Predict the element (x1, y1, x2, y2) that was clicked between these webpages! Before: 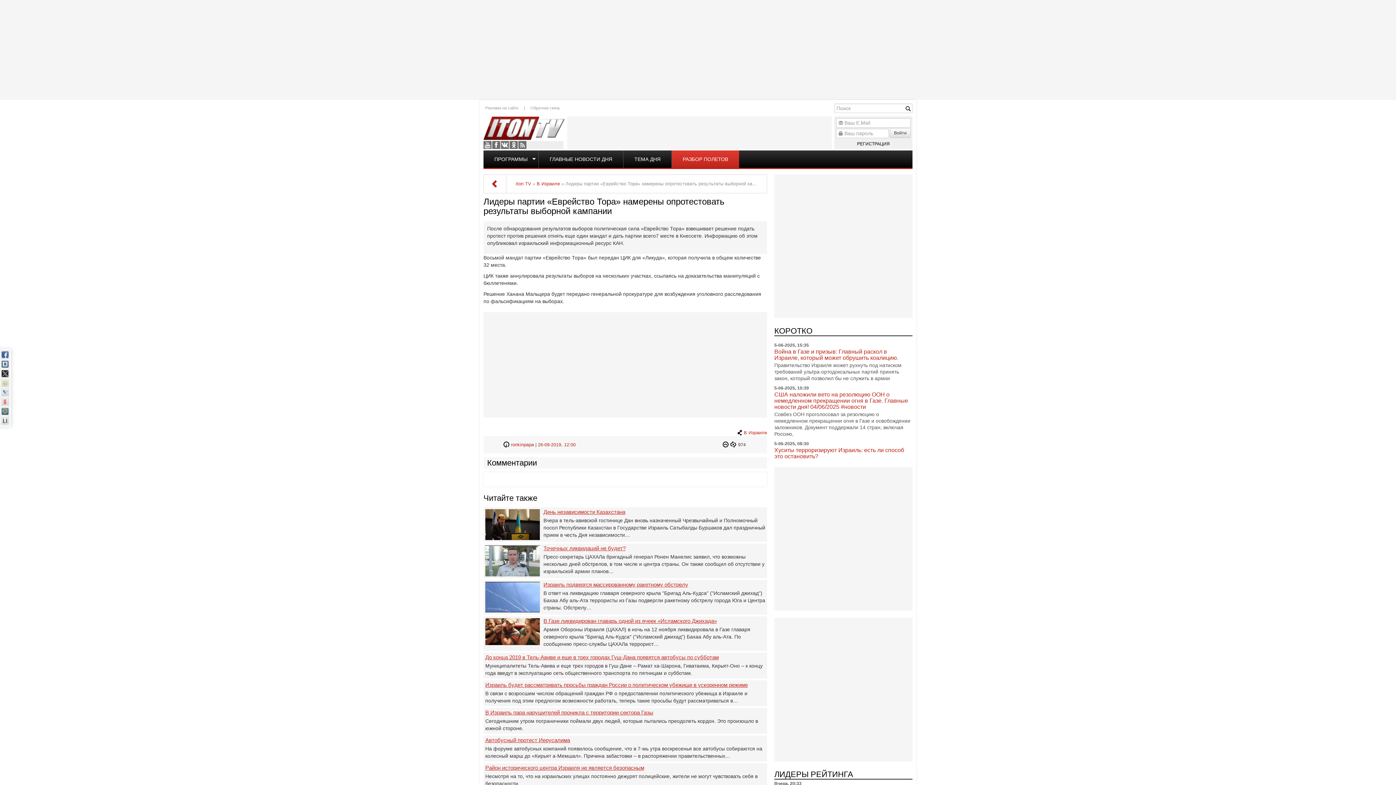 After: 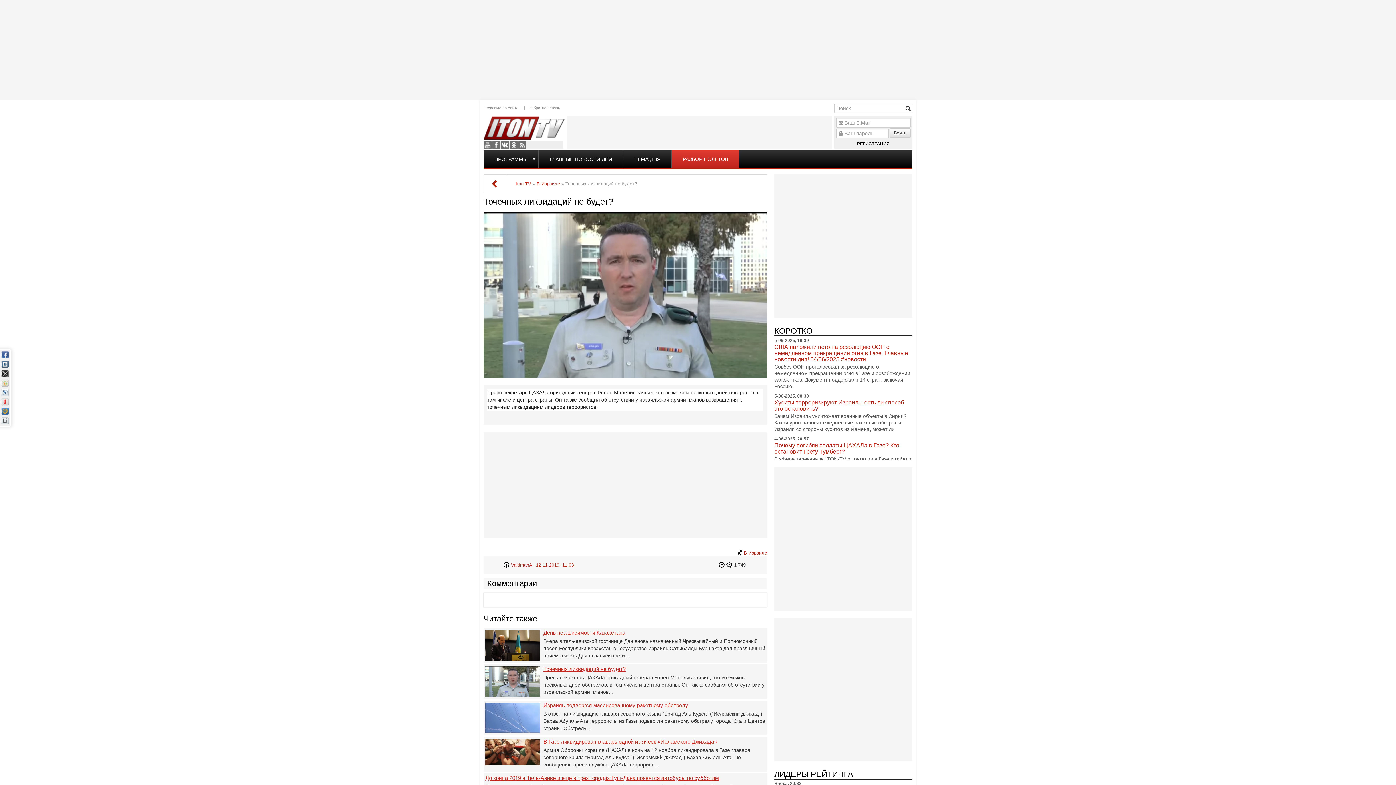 Action: bbox: (485, 558, 540, 564)